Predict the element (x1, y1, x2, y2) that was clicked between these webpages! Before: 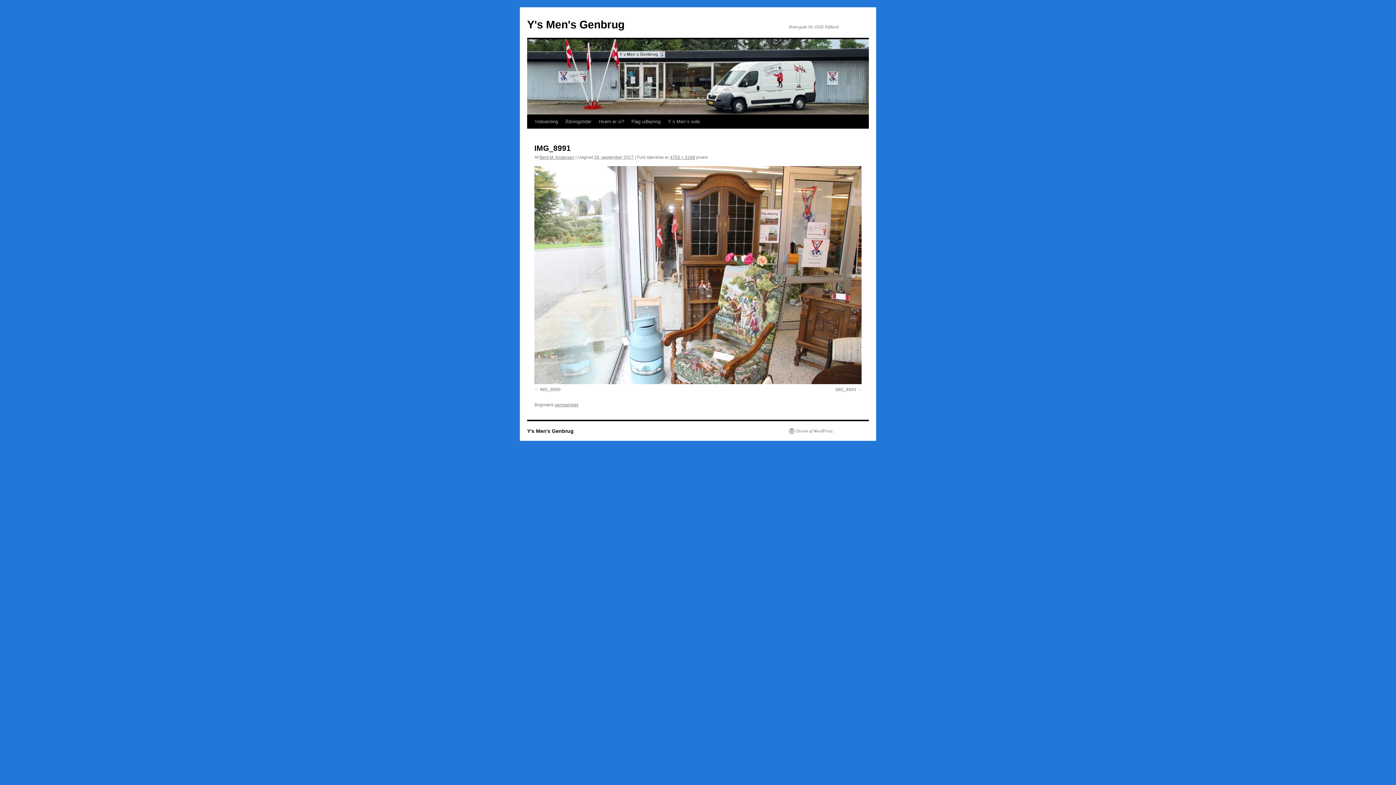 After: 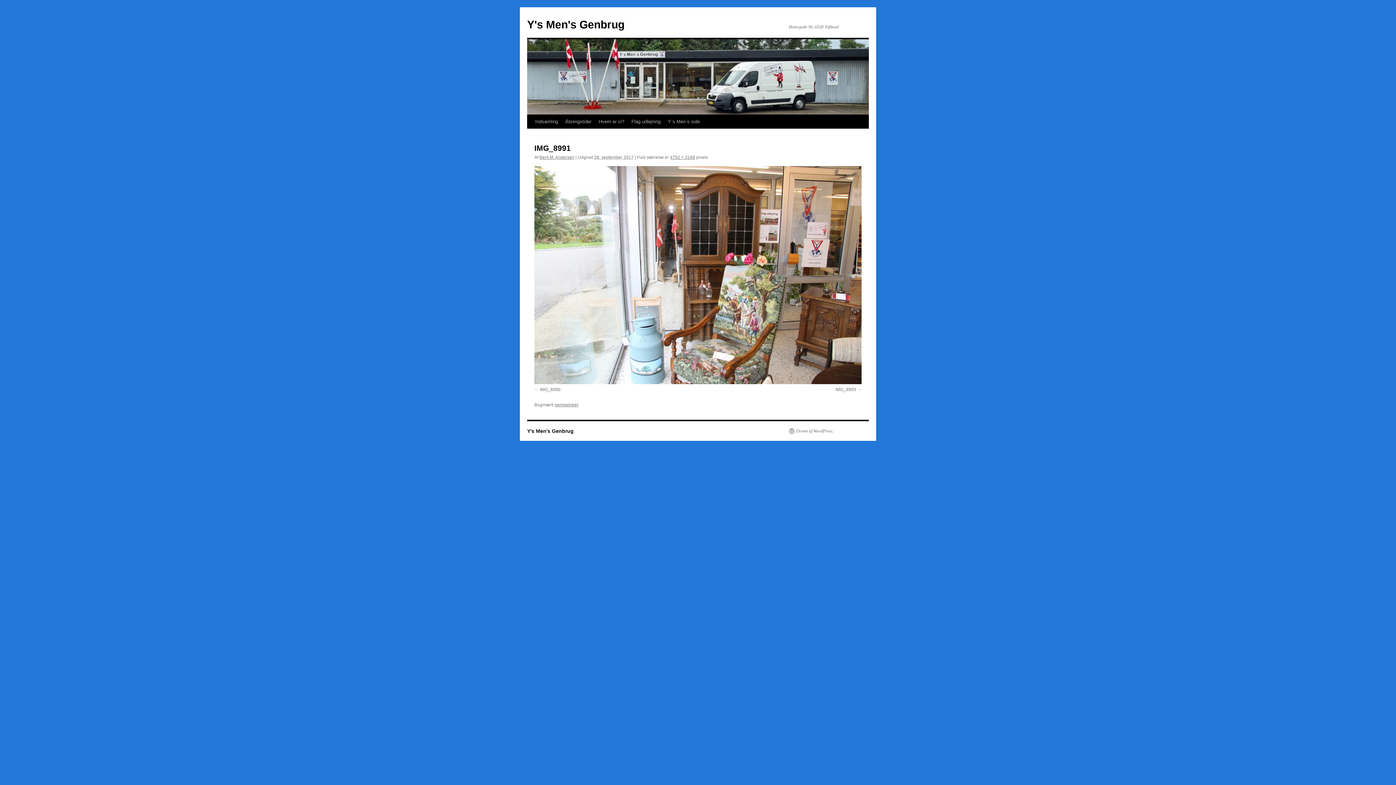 Action: bbox: (554, 402, 578, 407) label: permalinket